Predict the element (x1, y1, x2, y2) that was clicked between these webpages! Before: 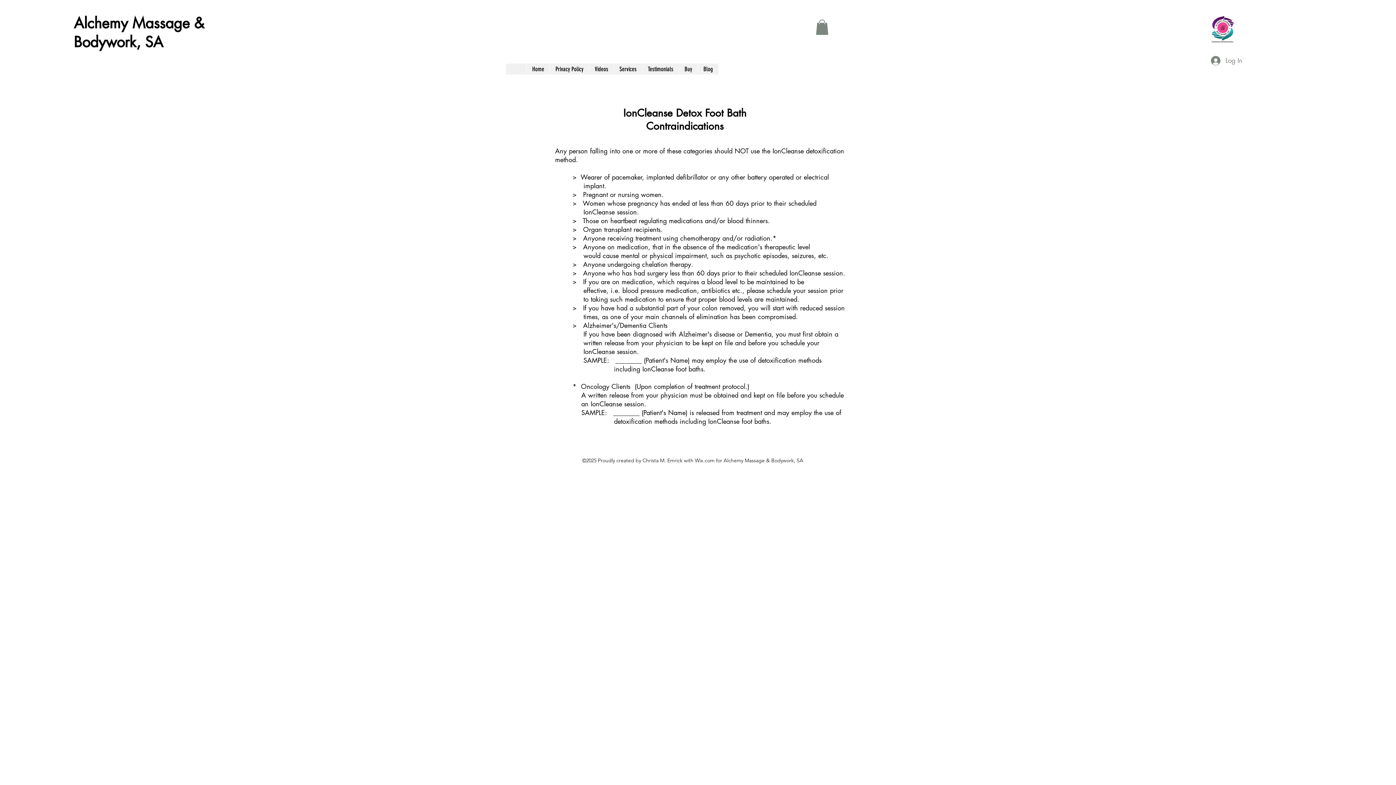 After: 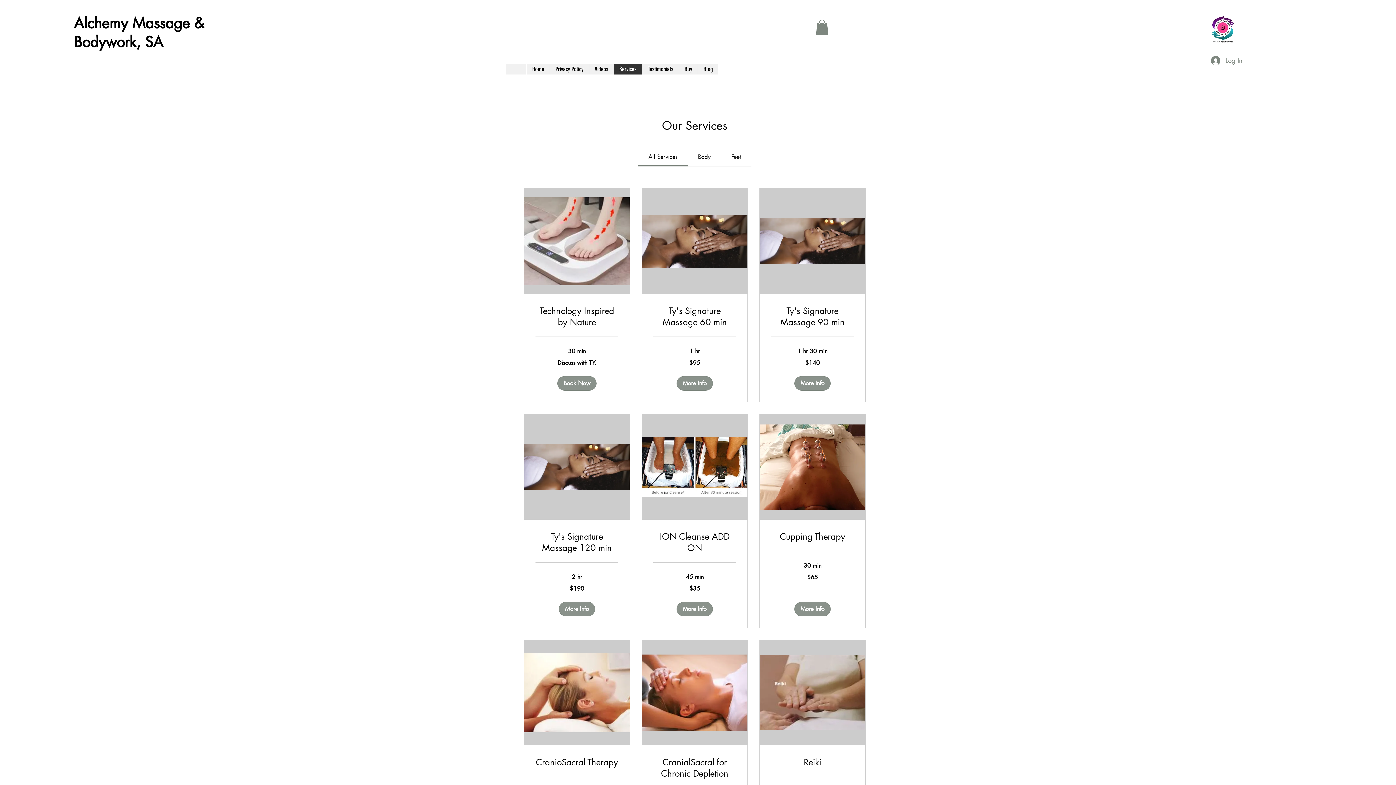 Action: label: Services bbox: (613, 63, 642, 74)